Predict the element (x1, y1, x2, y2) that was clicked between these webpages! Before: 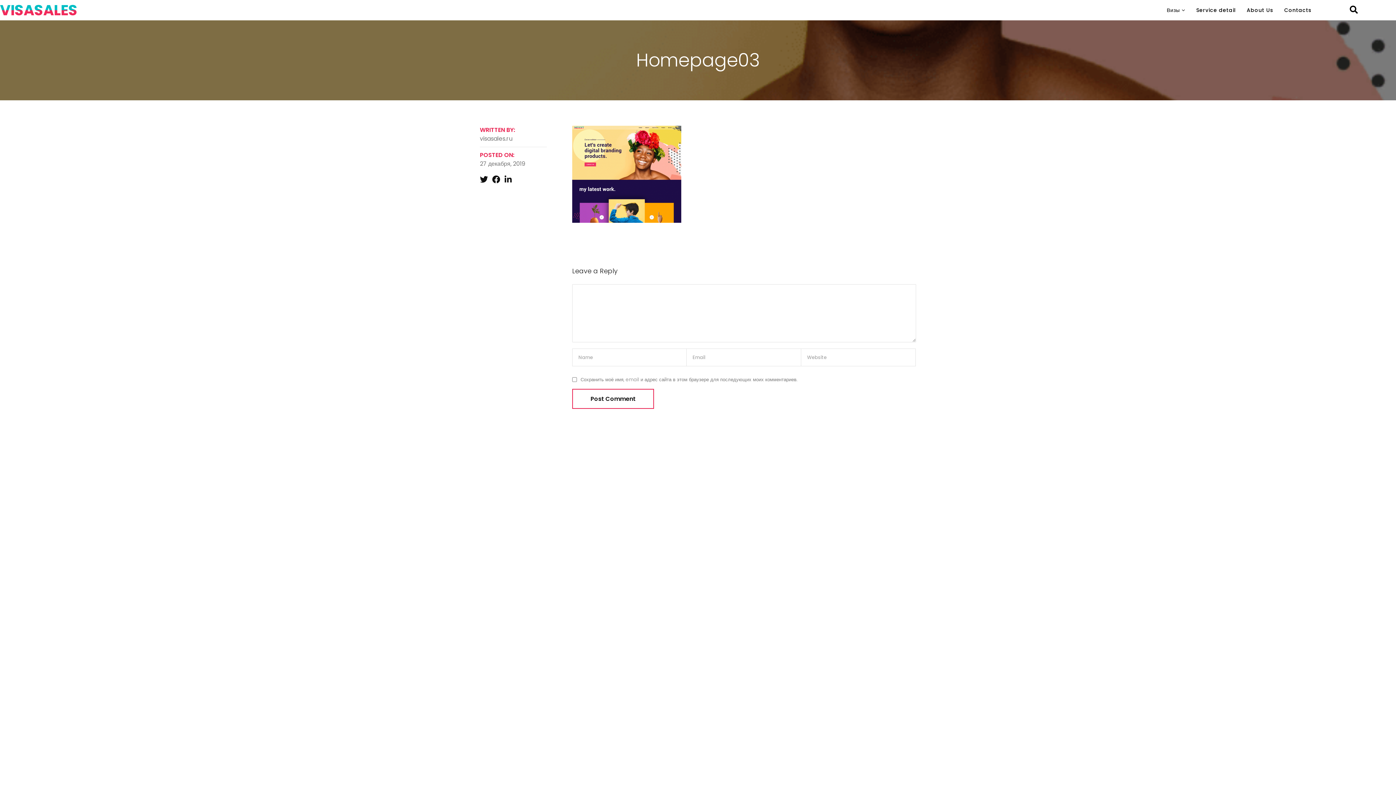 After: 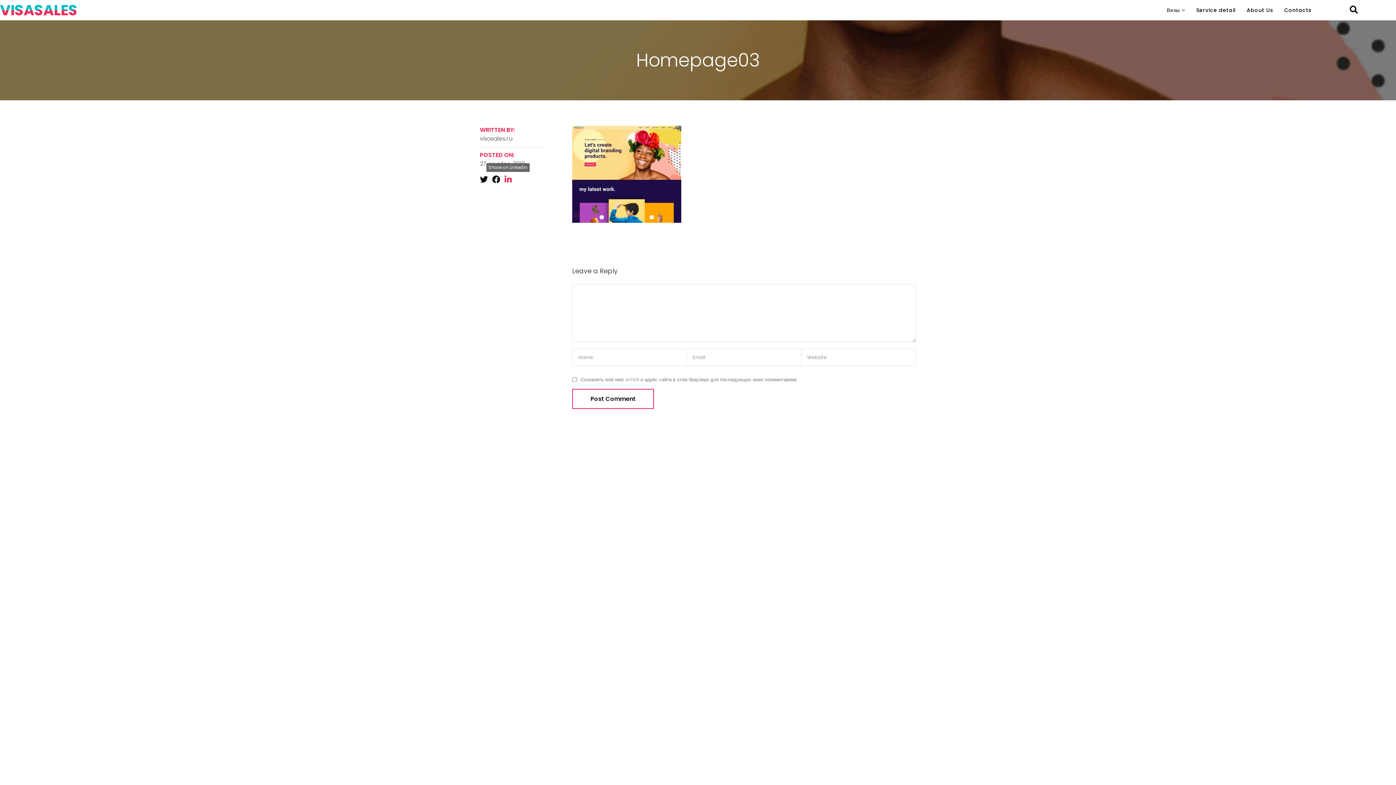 Action: bbox: (504, 175, 511, 185)